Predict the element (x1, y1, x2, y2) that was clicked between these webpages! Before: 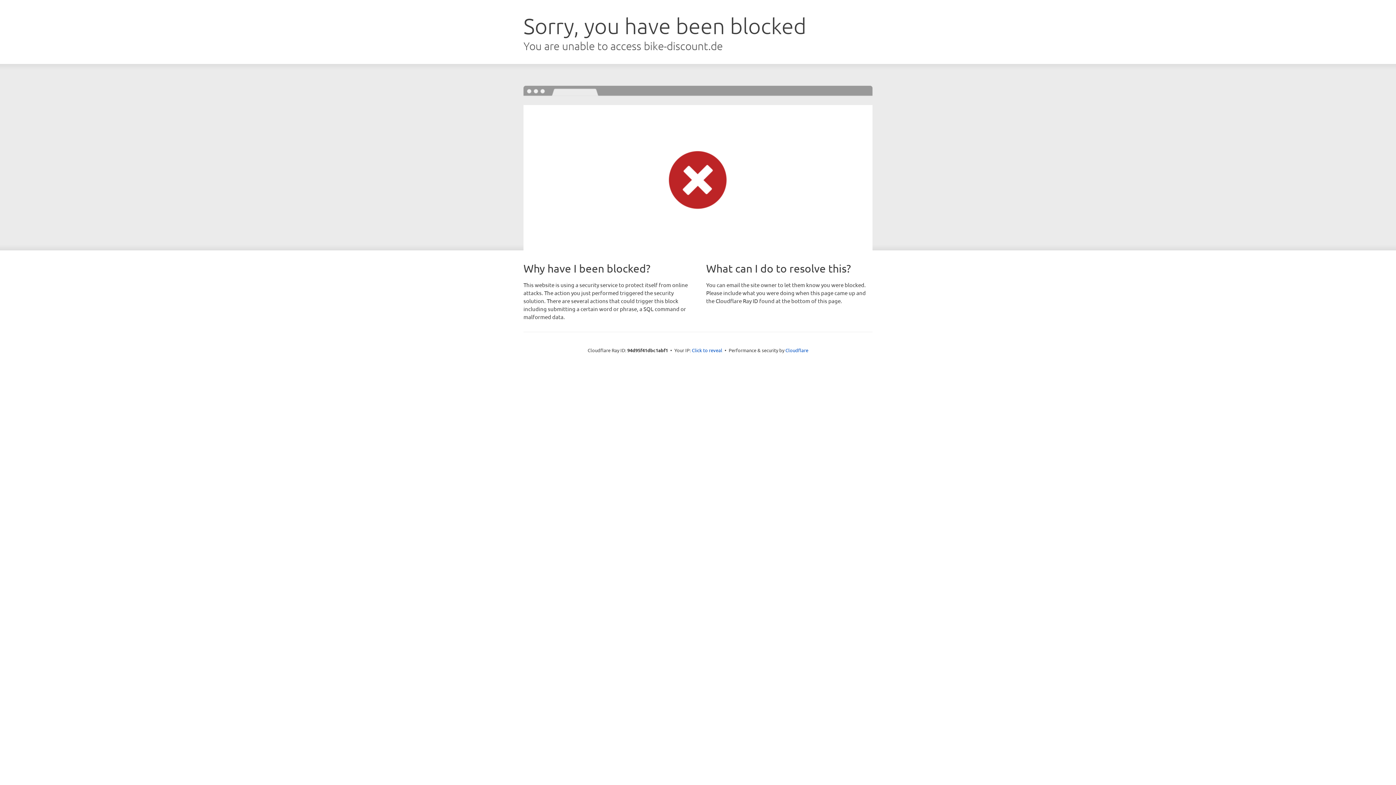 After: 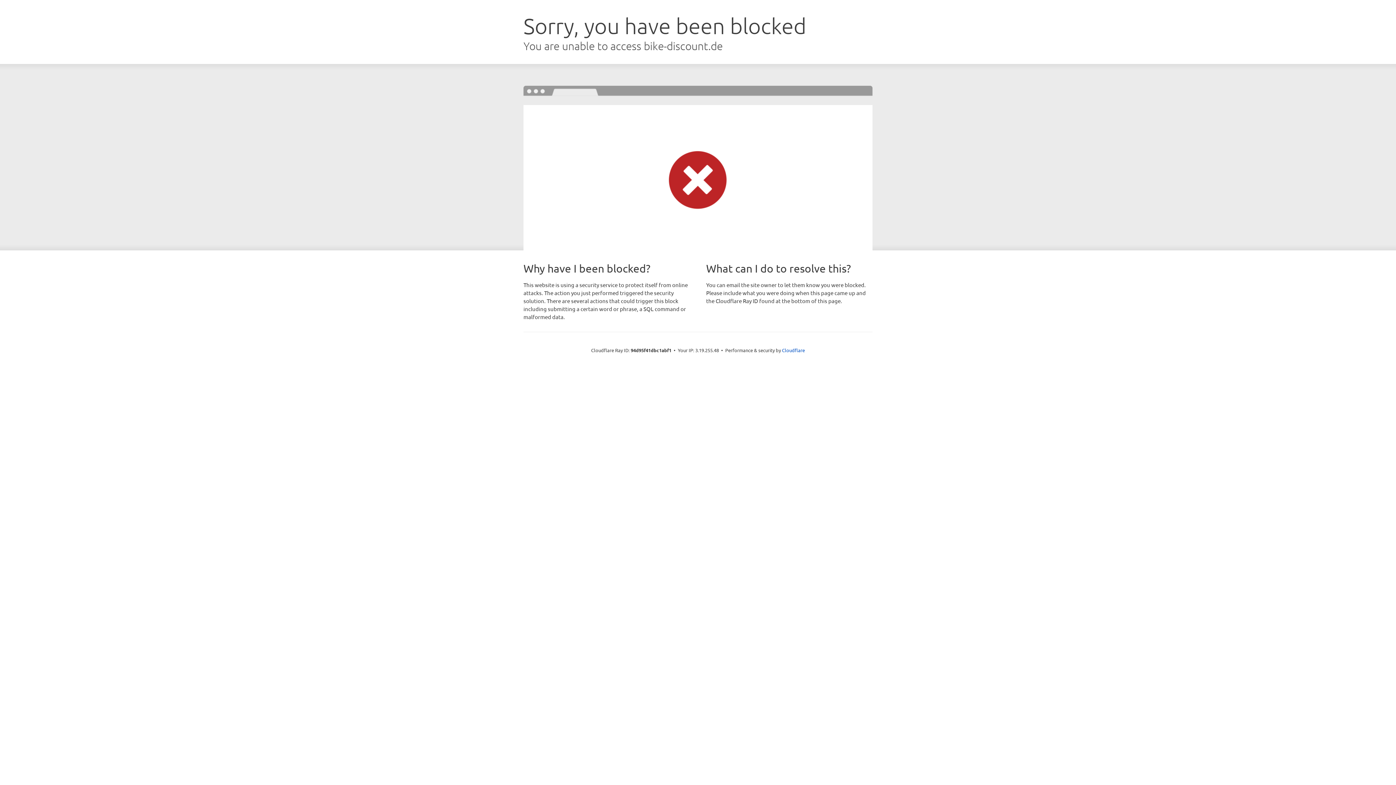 Action: bbox: (692, 346, 722, 353) label: Click to reveal